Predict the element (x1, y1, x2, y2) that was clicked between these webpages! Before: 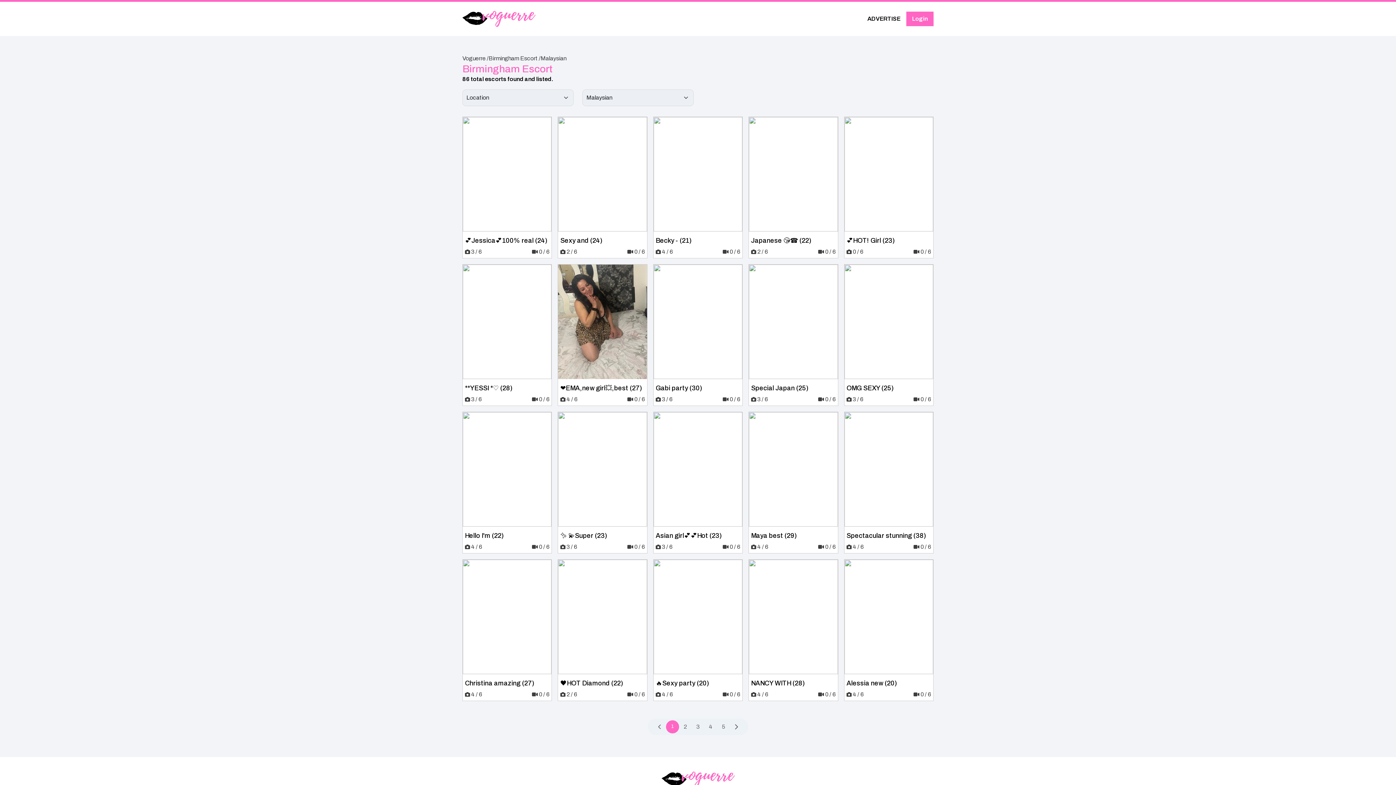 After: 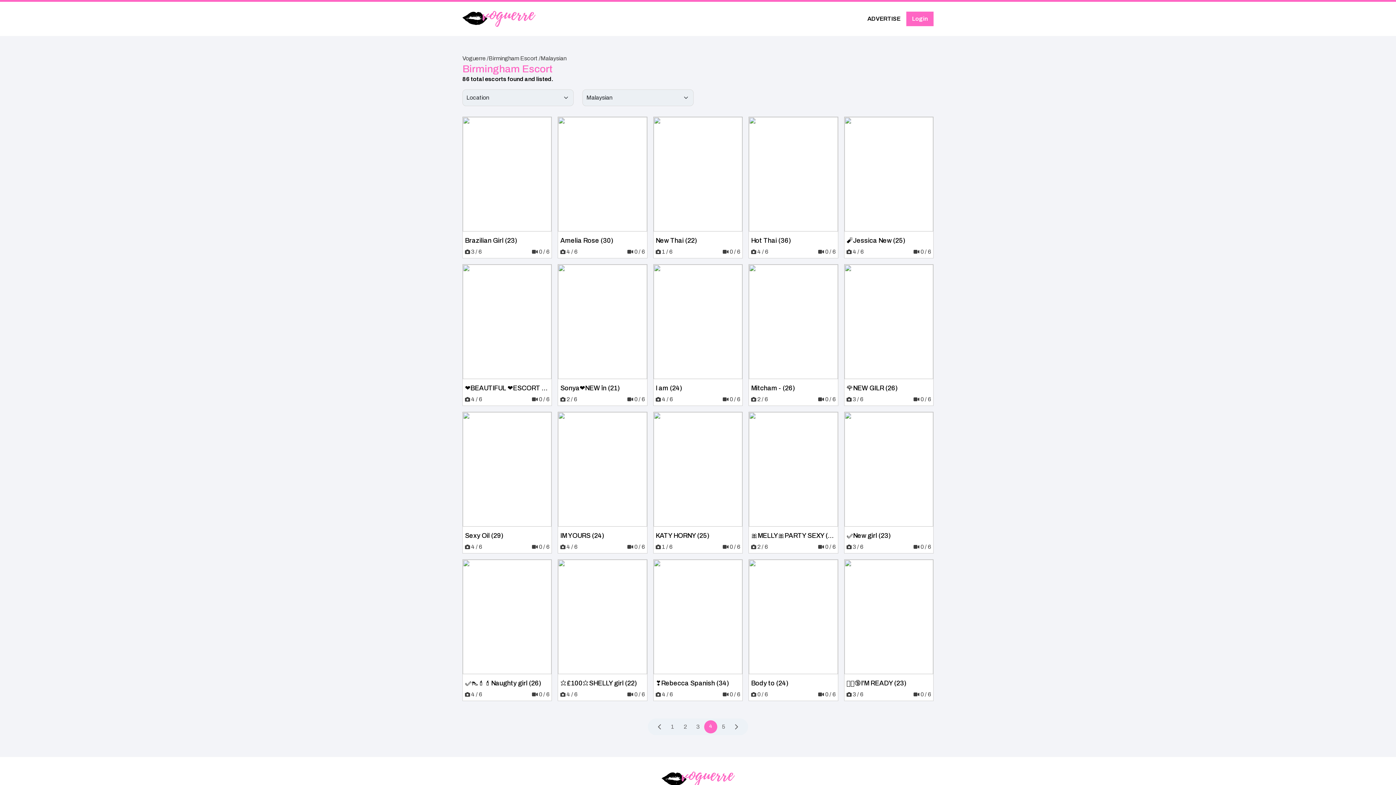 Action: bbox: (704, 720, 717, 733) label: 4